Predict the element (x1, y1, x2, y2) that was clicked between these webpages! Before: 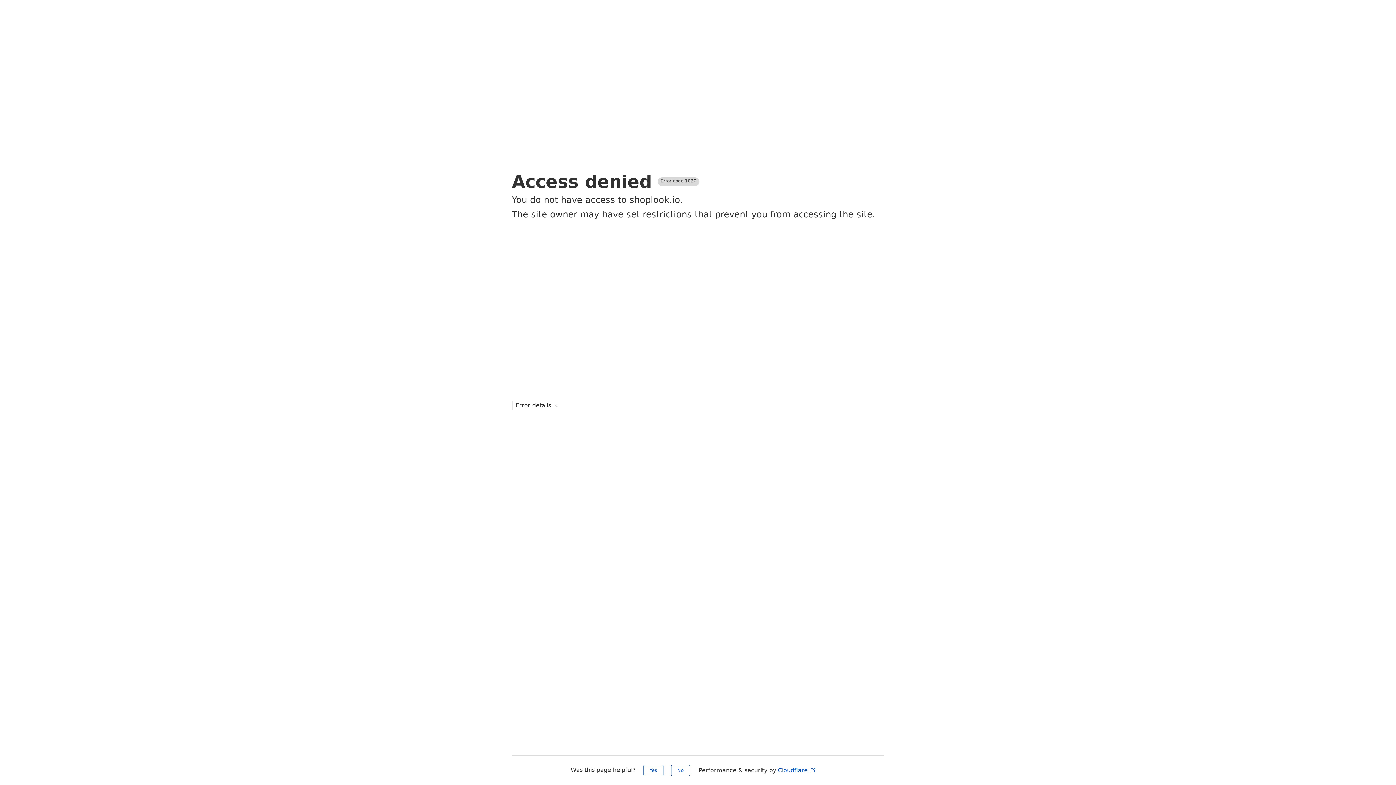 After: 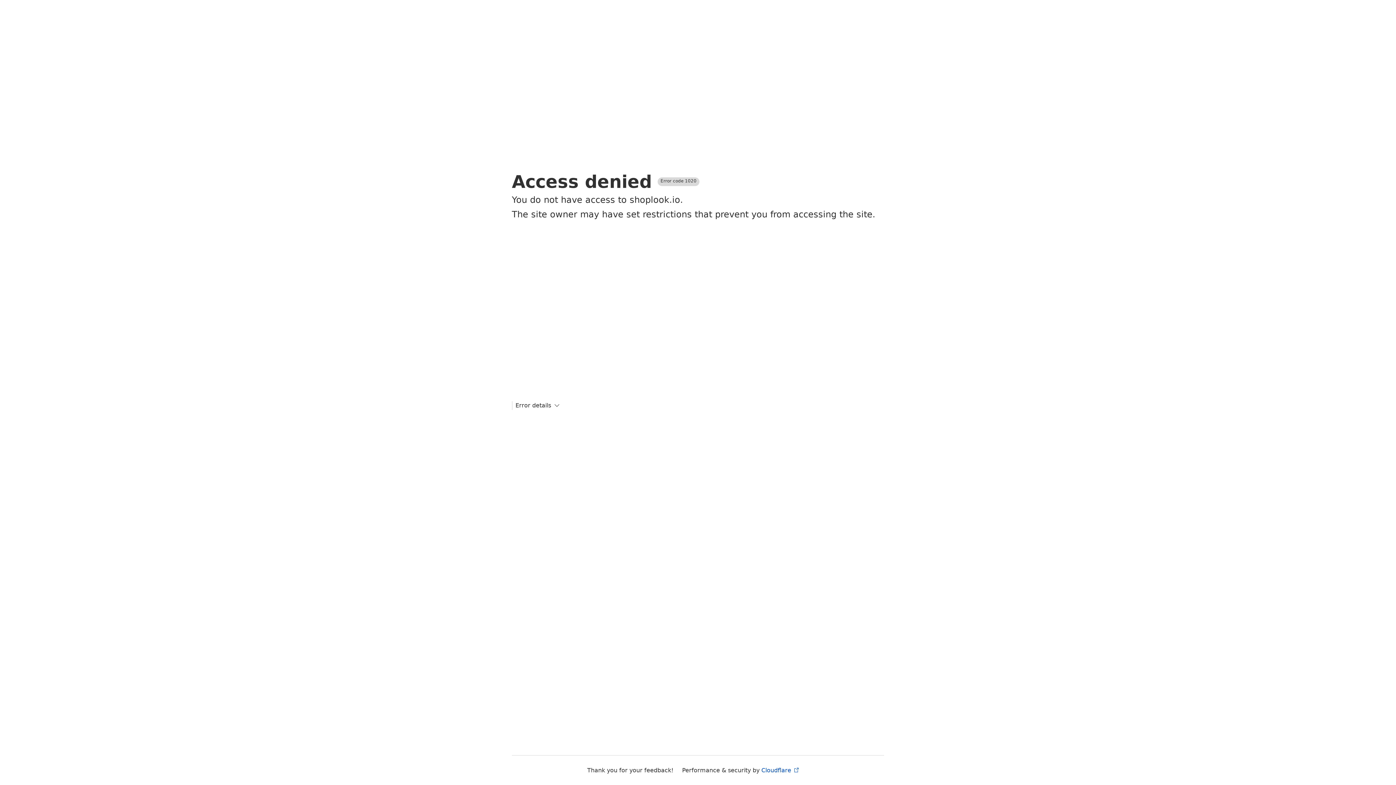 Action: bbox: (671, 765, 690, 776) label: No